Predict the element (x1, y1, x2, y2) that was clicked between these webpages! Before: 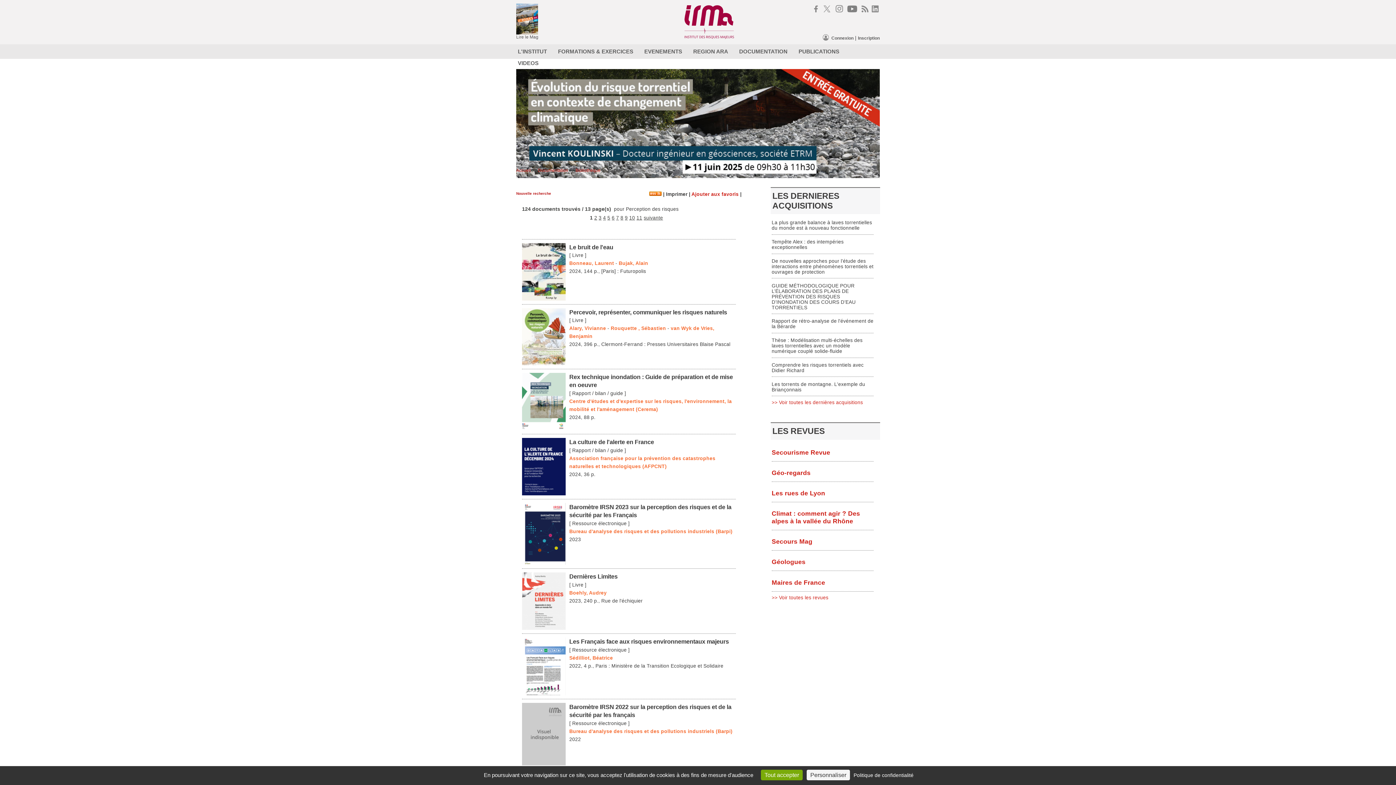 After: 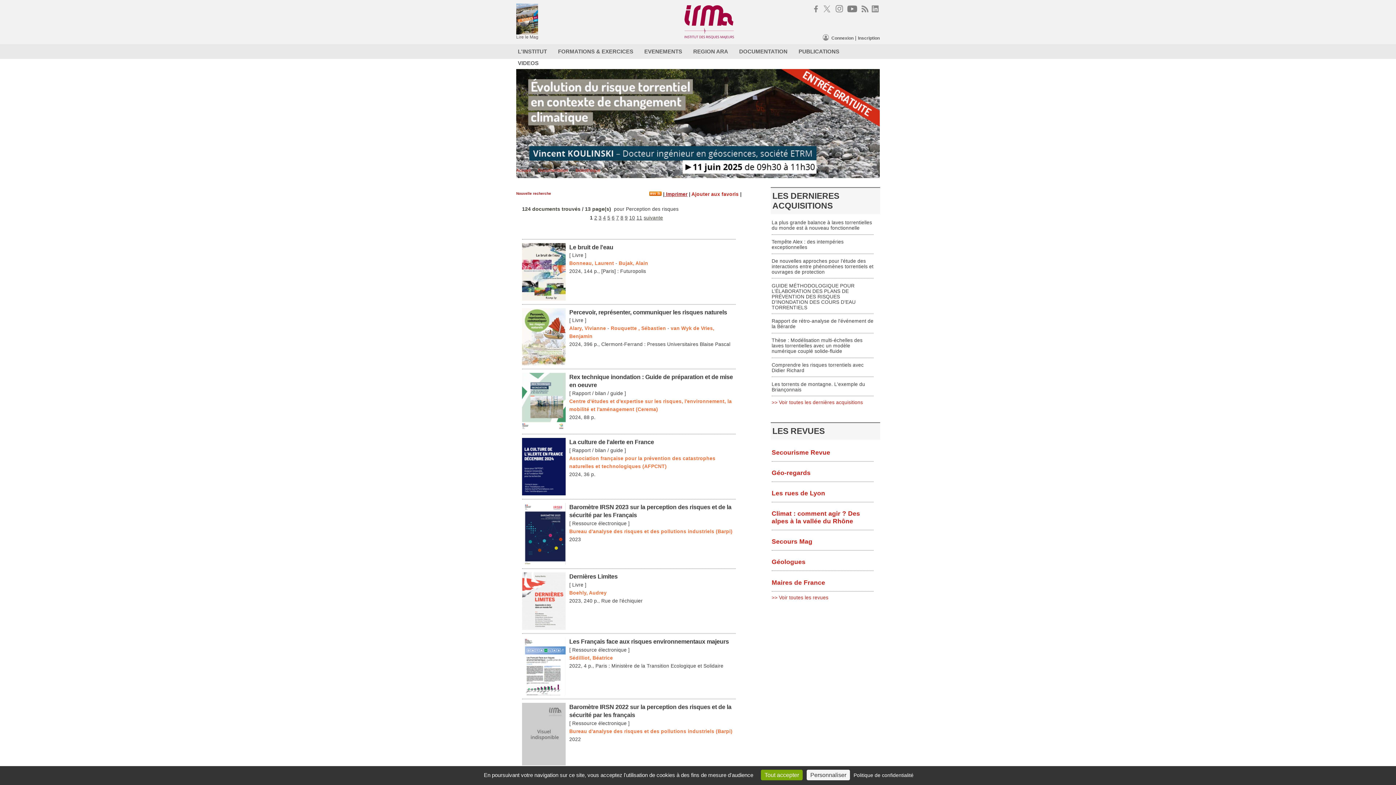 Action: label:  Imprimer bbox: (664, 191, 687, 196)